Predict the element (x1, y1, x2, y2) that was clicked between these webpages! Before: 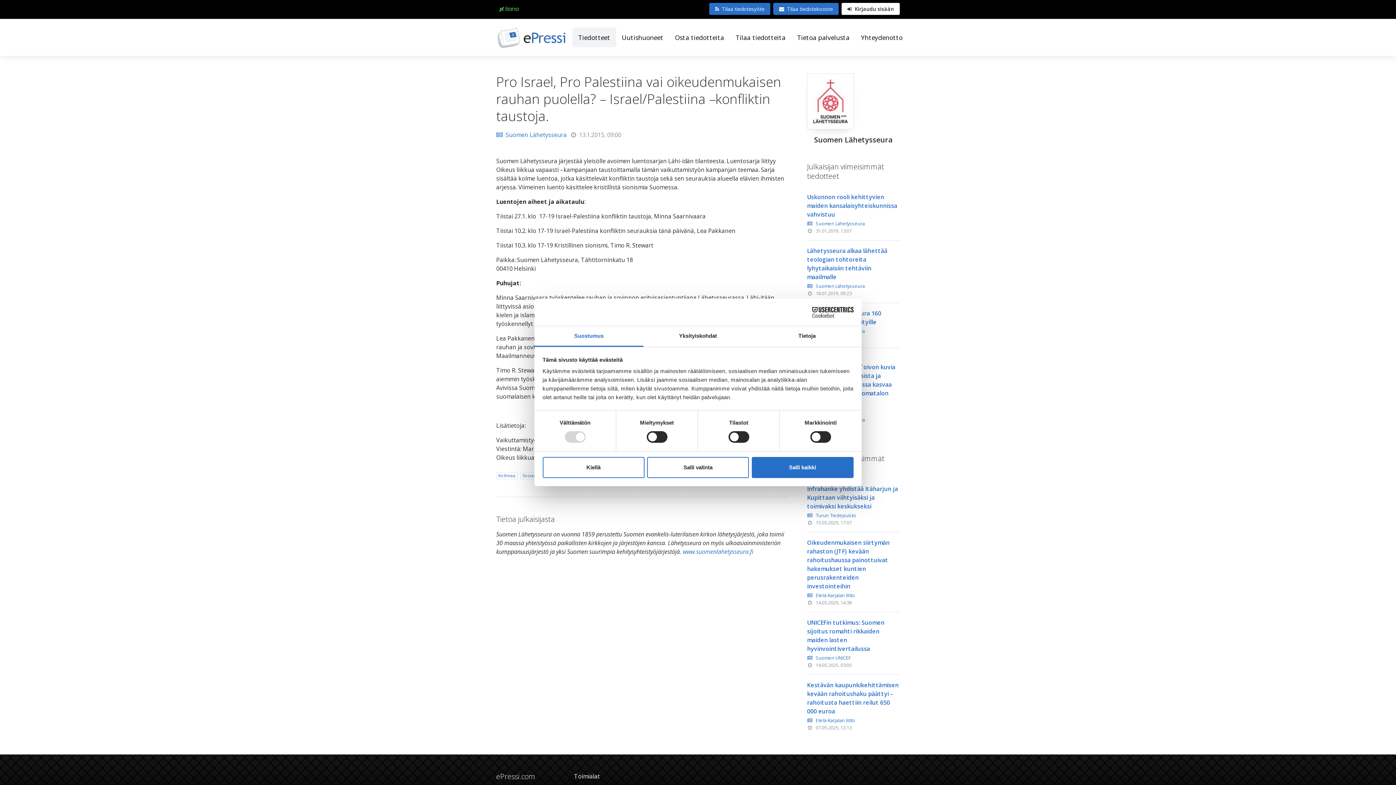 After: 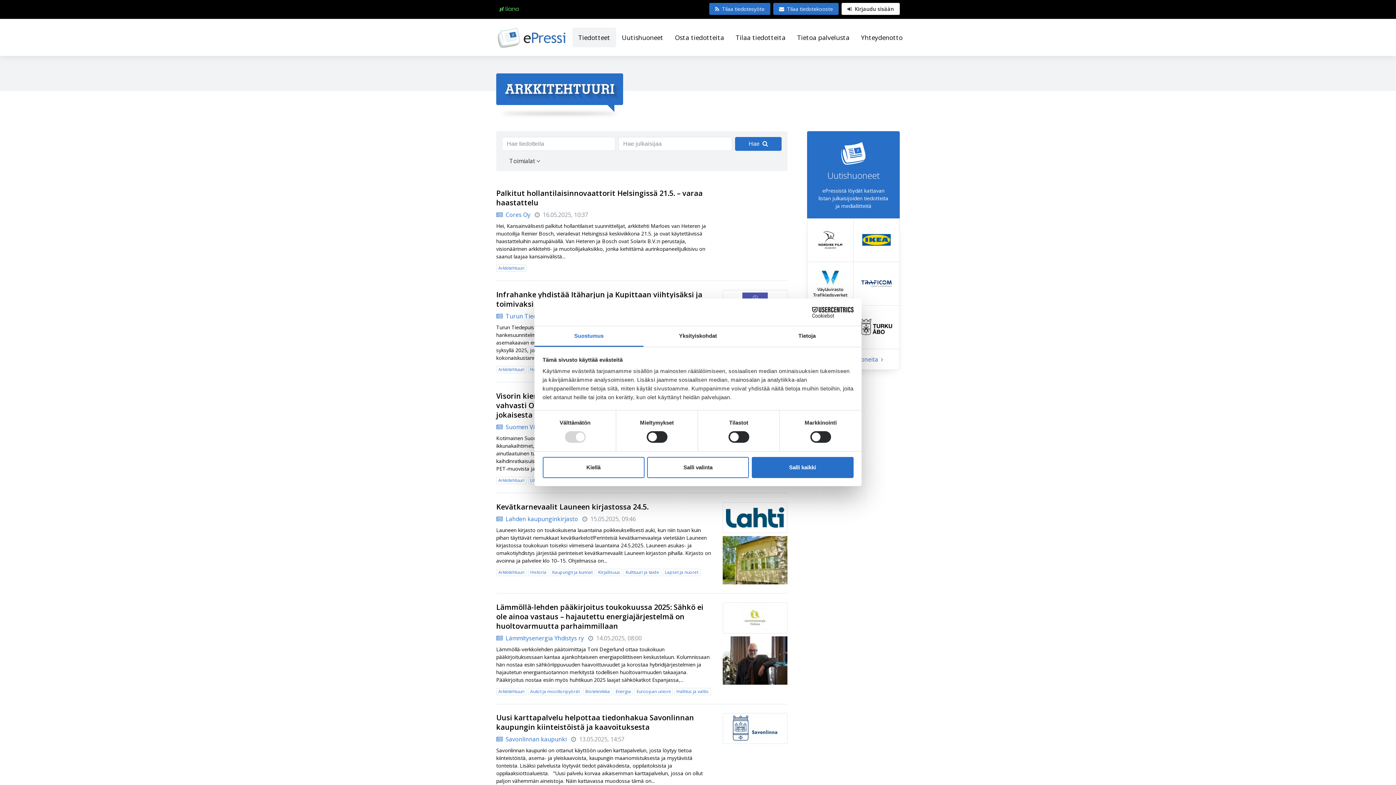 Action: bbox: (574, 722, 649, 728) label: Arkkitehtuuri (1931)